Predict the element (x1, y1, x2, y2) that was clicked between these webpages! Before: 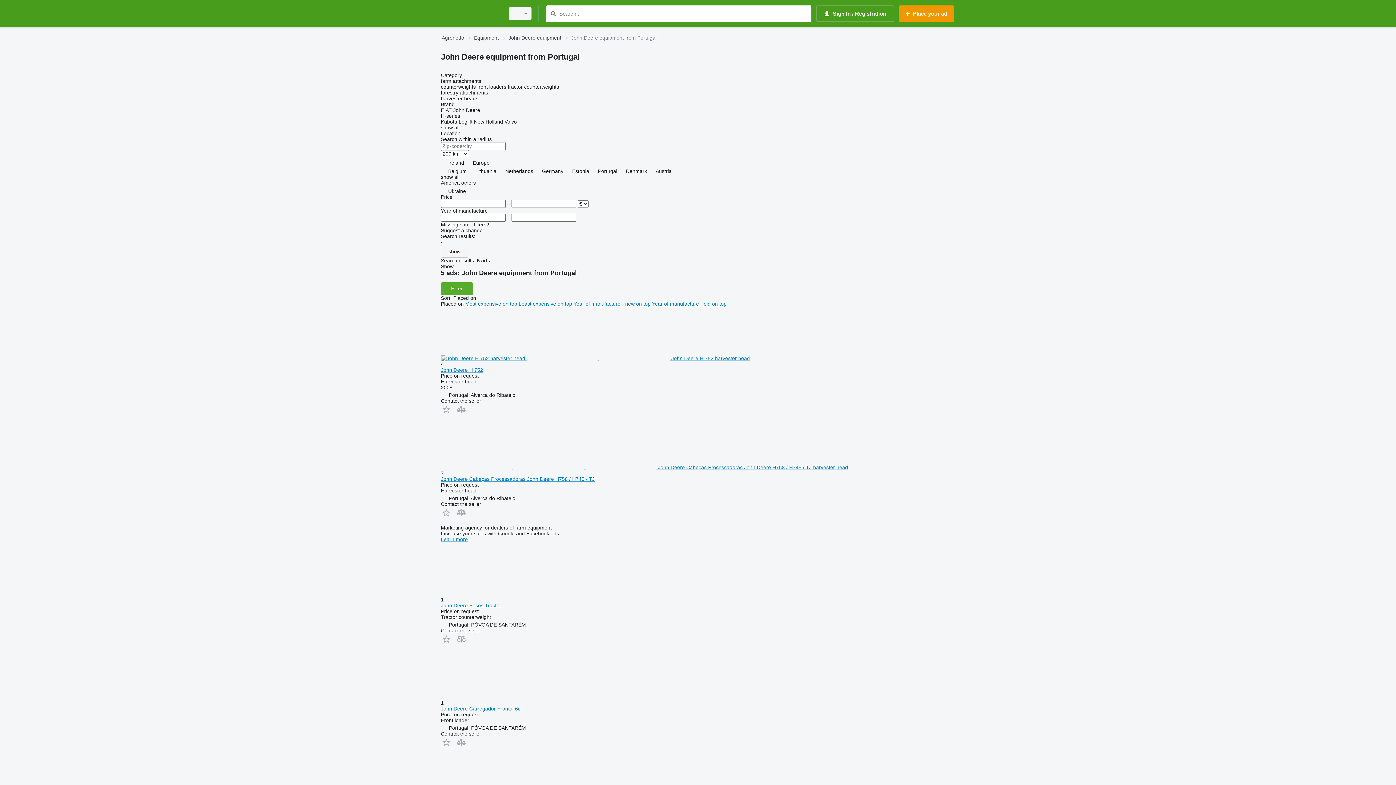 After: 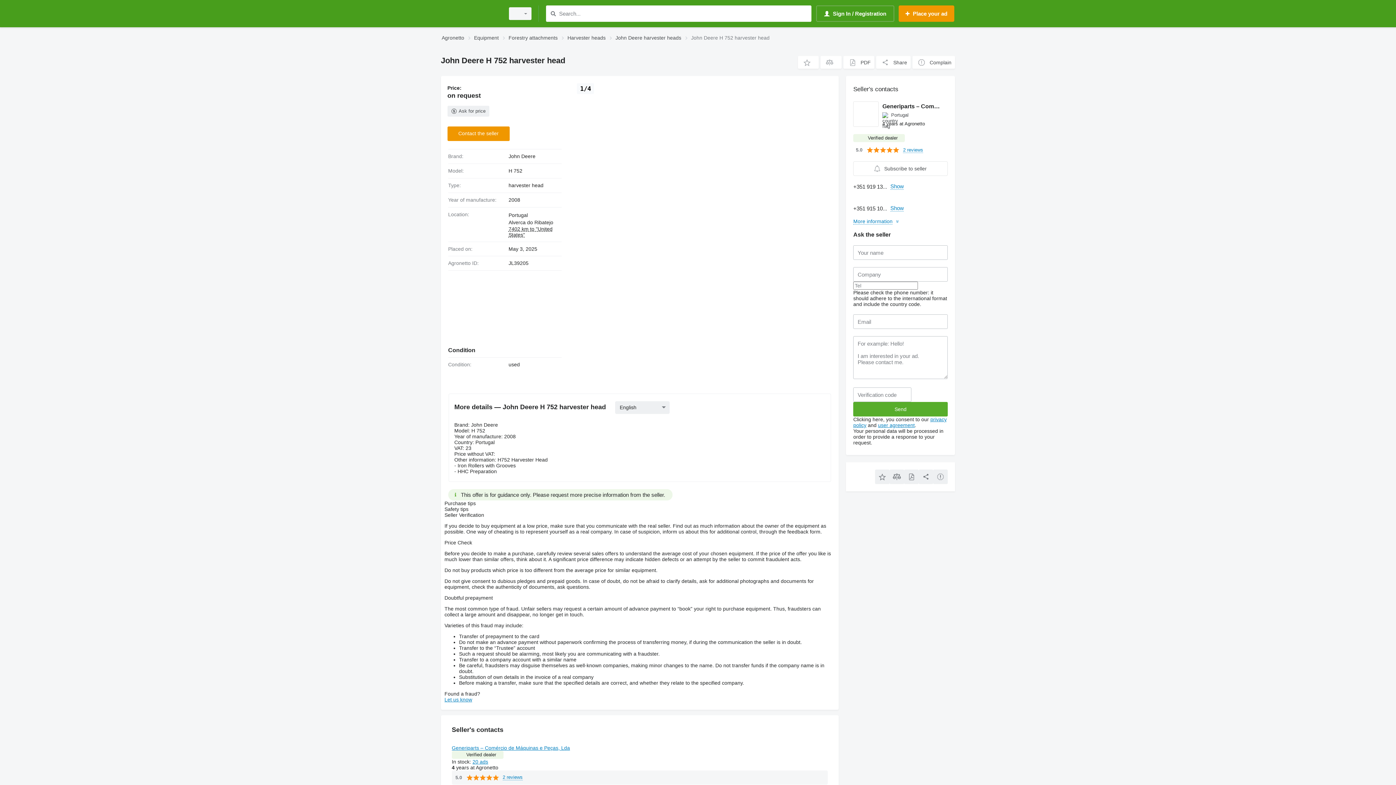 Action: label:    John Deere H 752 harvester head bbox: (441, 355, 750, 361)